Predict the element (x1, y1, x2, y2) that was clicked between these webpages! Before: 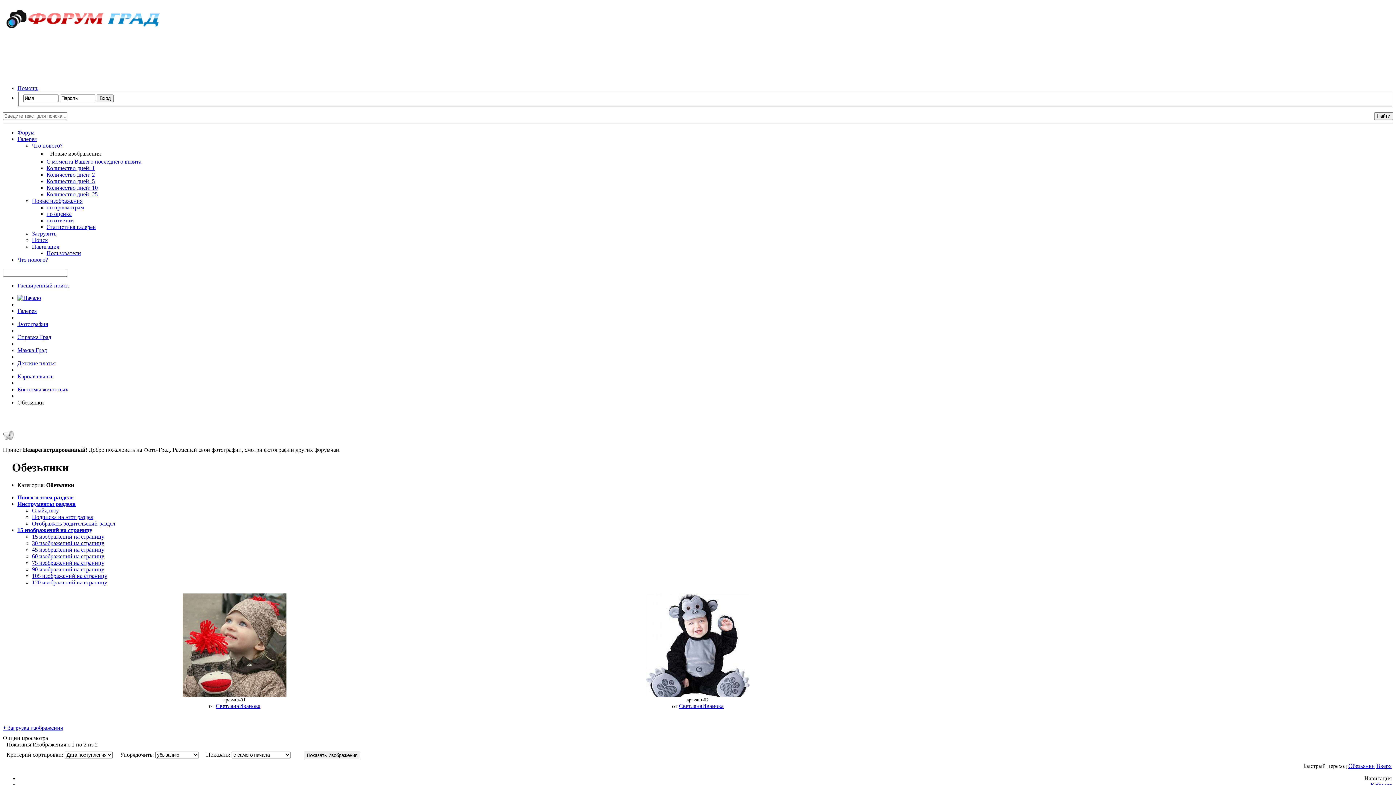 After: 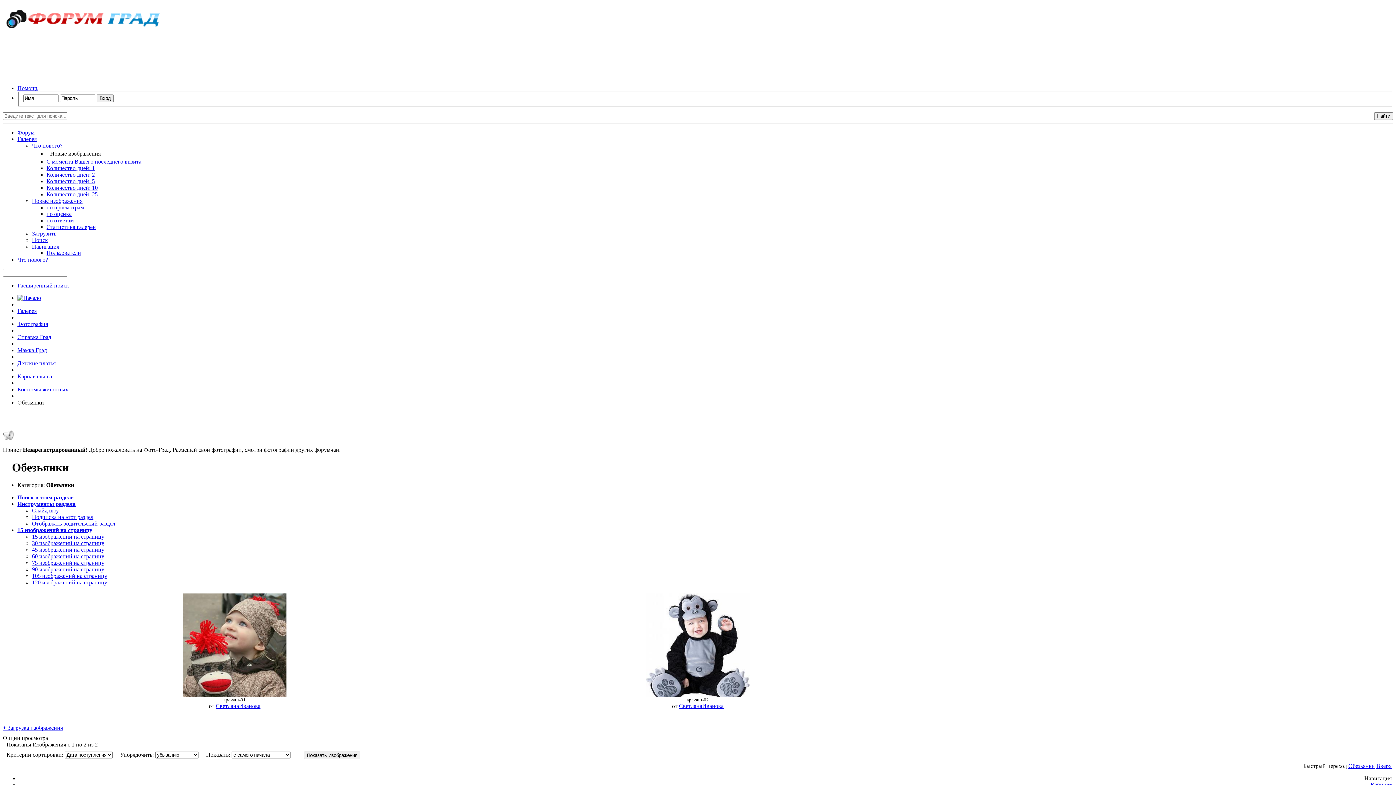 Action: bbox: (32, 243, 59, 249) label: Навигация